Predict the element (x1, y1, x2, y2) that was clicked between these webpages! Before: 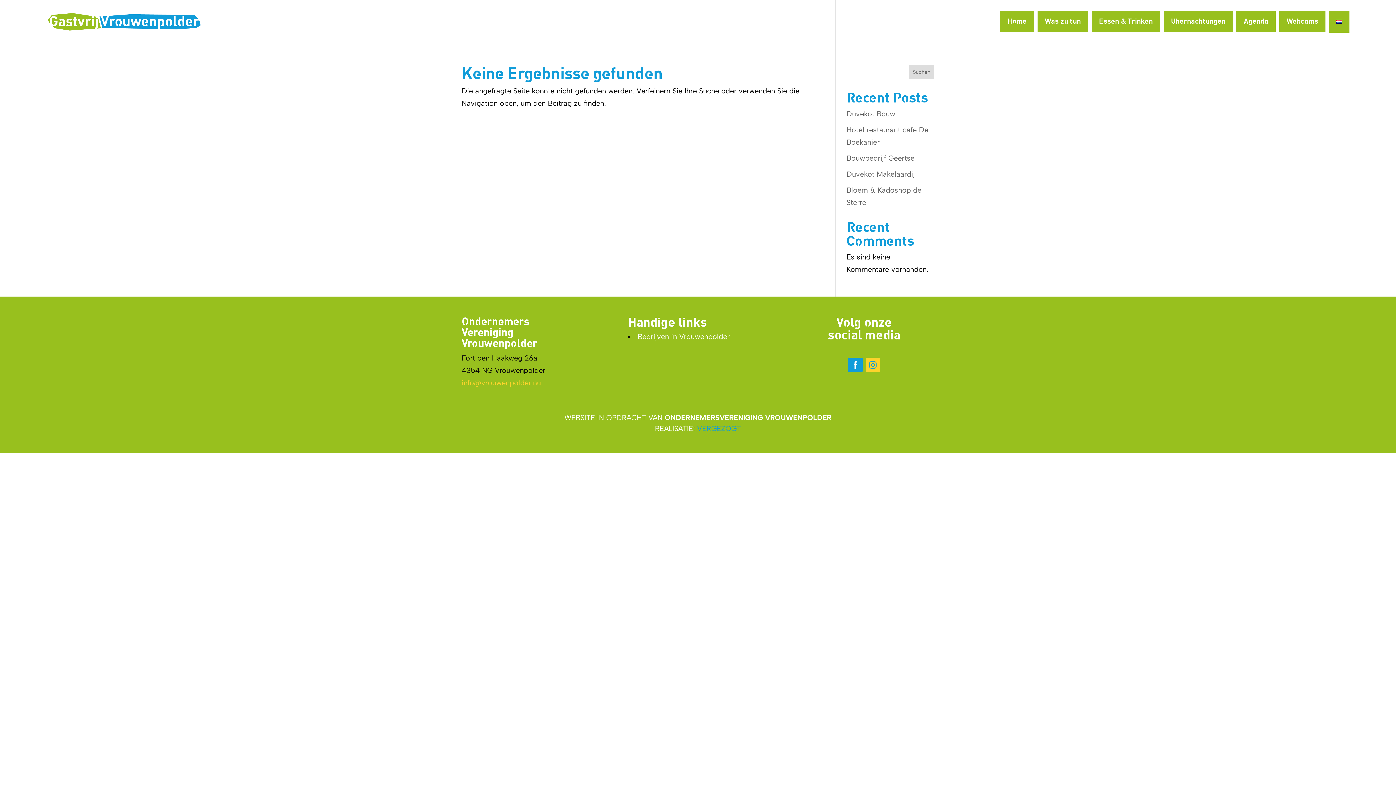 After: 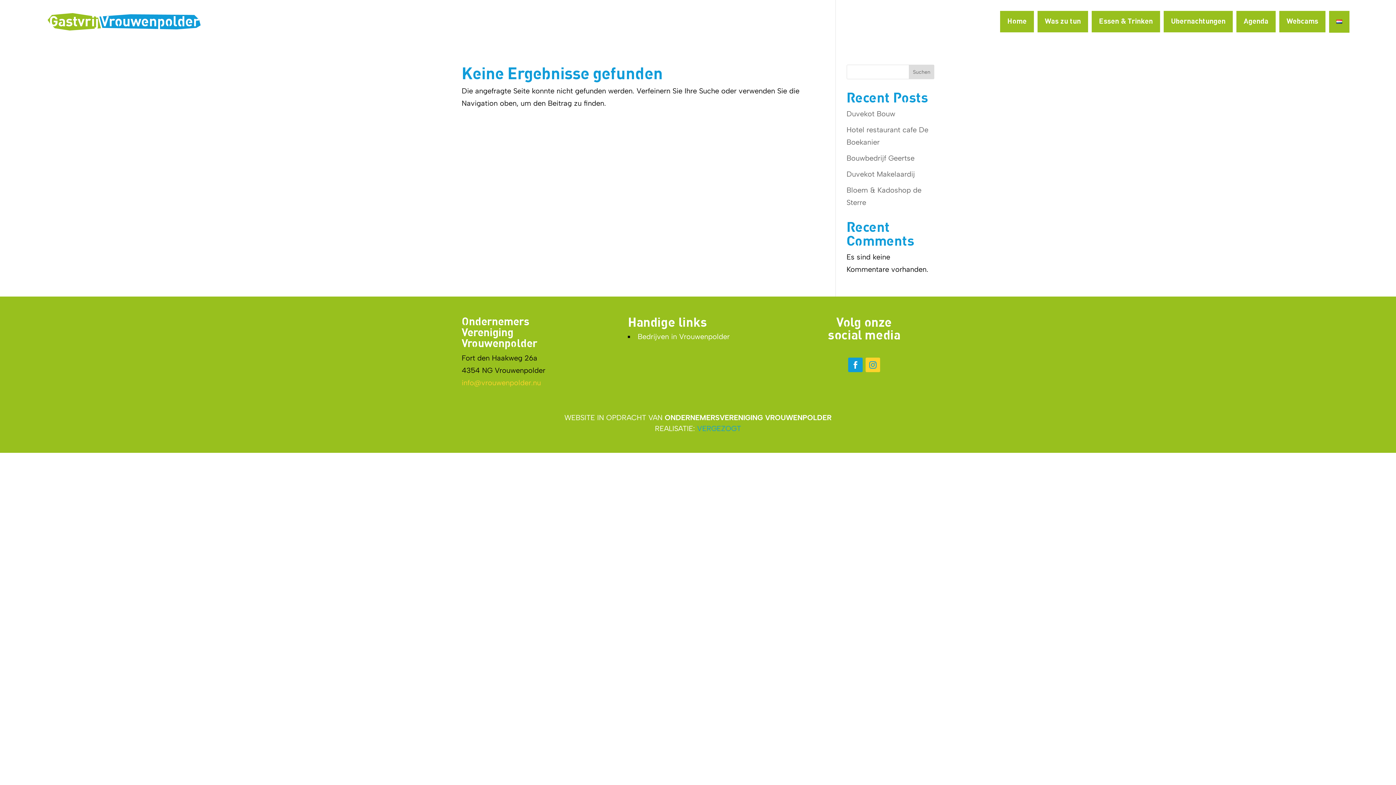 Action: bbox: (865, 357, 880, 372)